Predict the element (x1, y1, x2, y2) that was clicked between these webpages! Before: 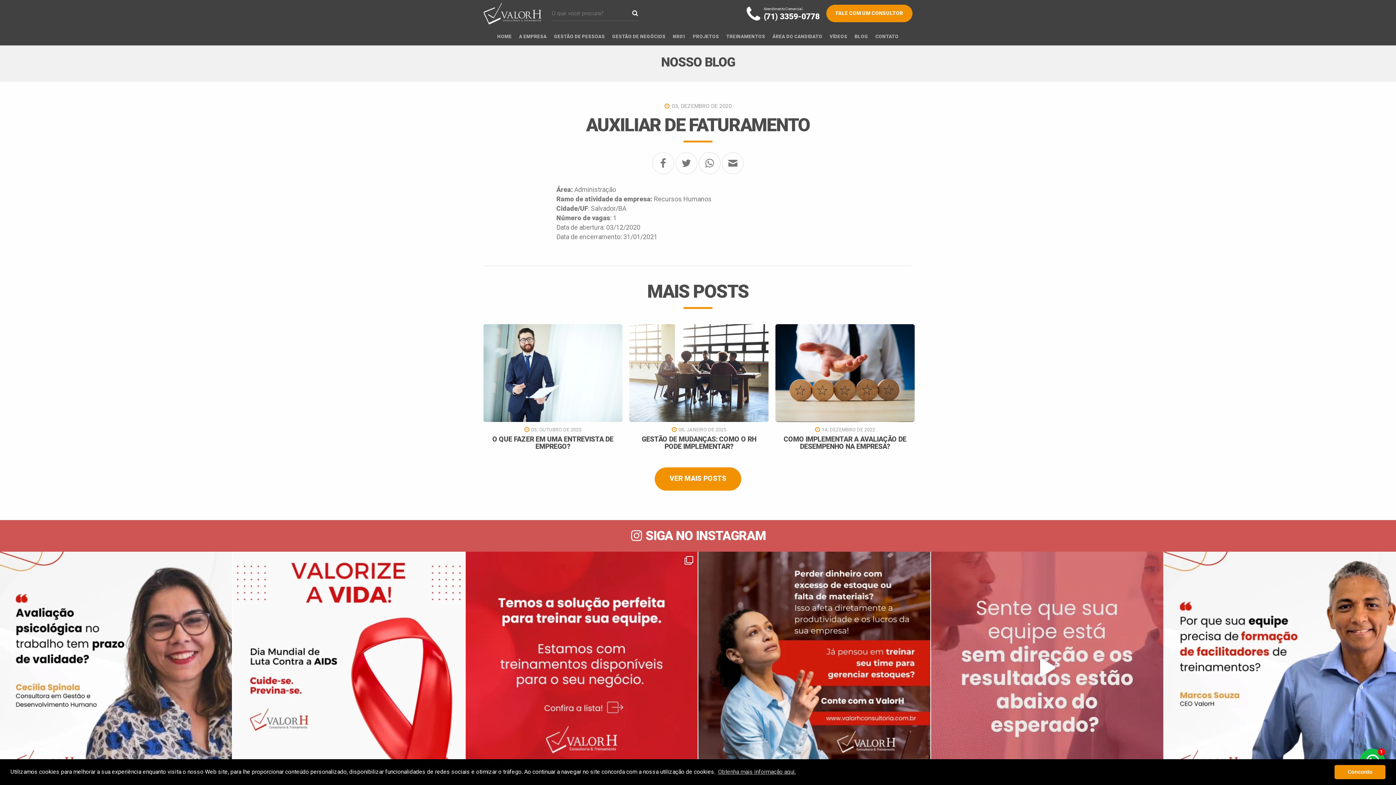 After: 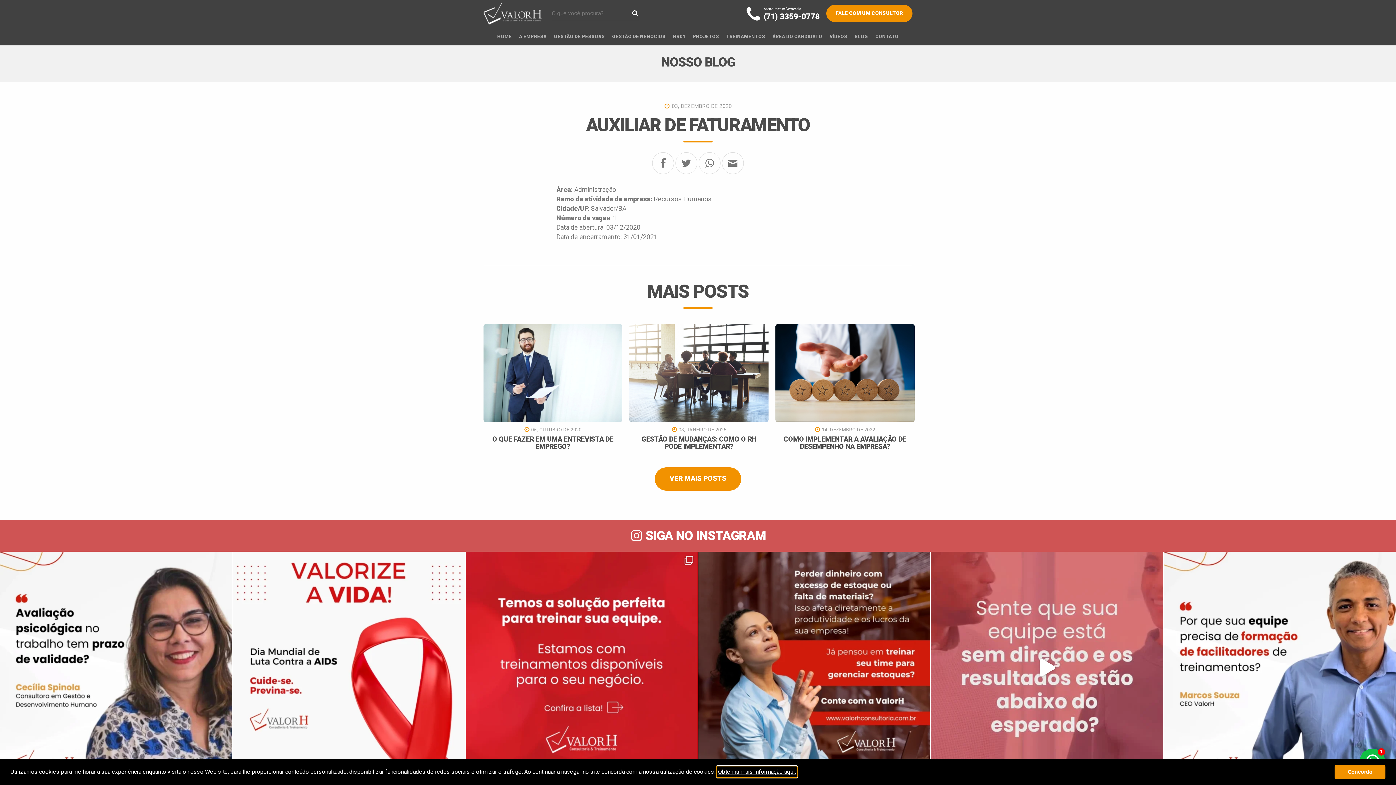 Action: bbox: (717, 766, 797, 777) label: learn more about cookies